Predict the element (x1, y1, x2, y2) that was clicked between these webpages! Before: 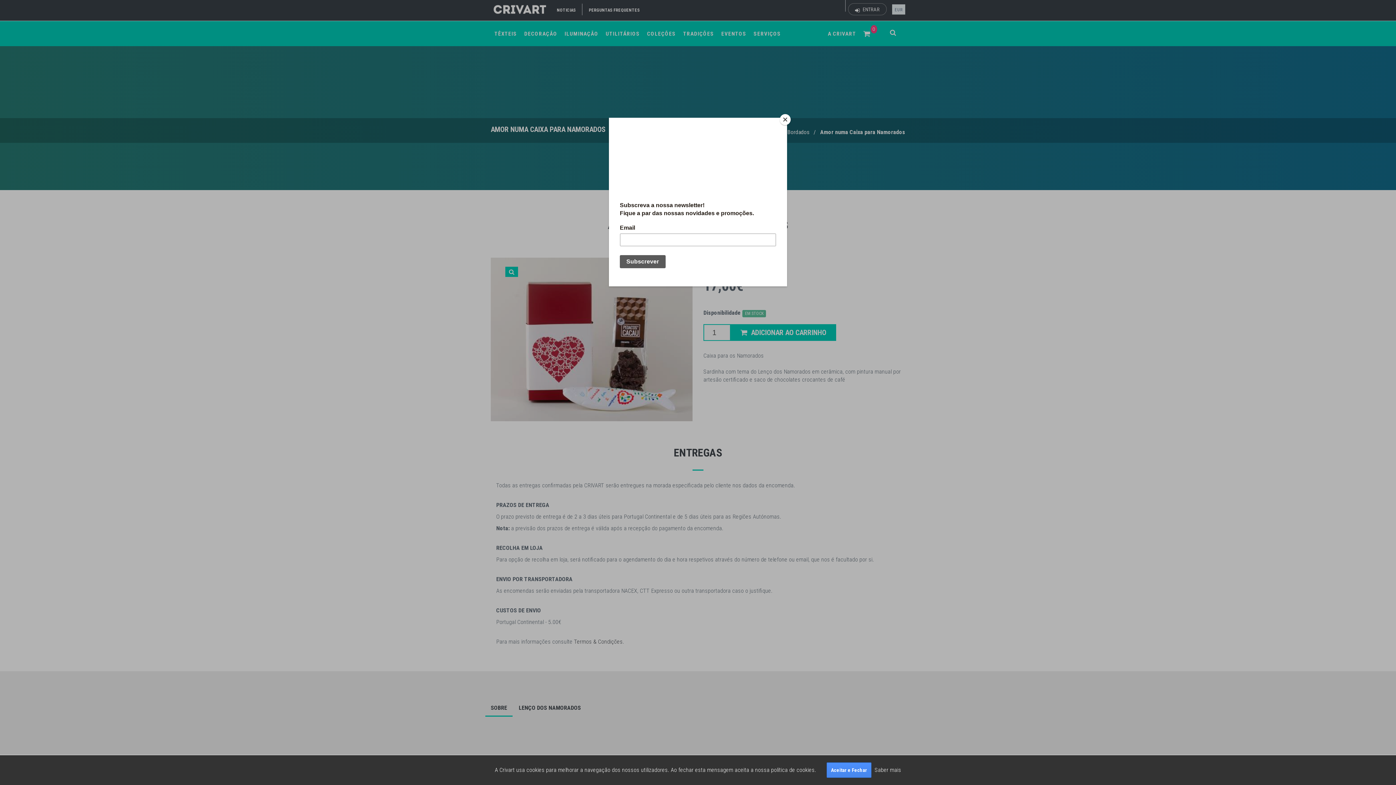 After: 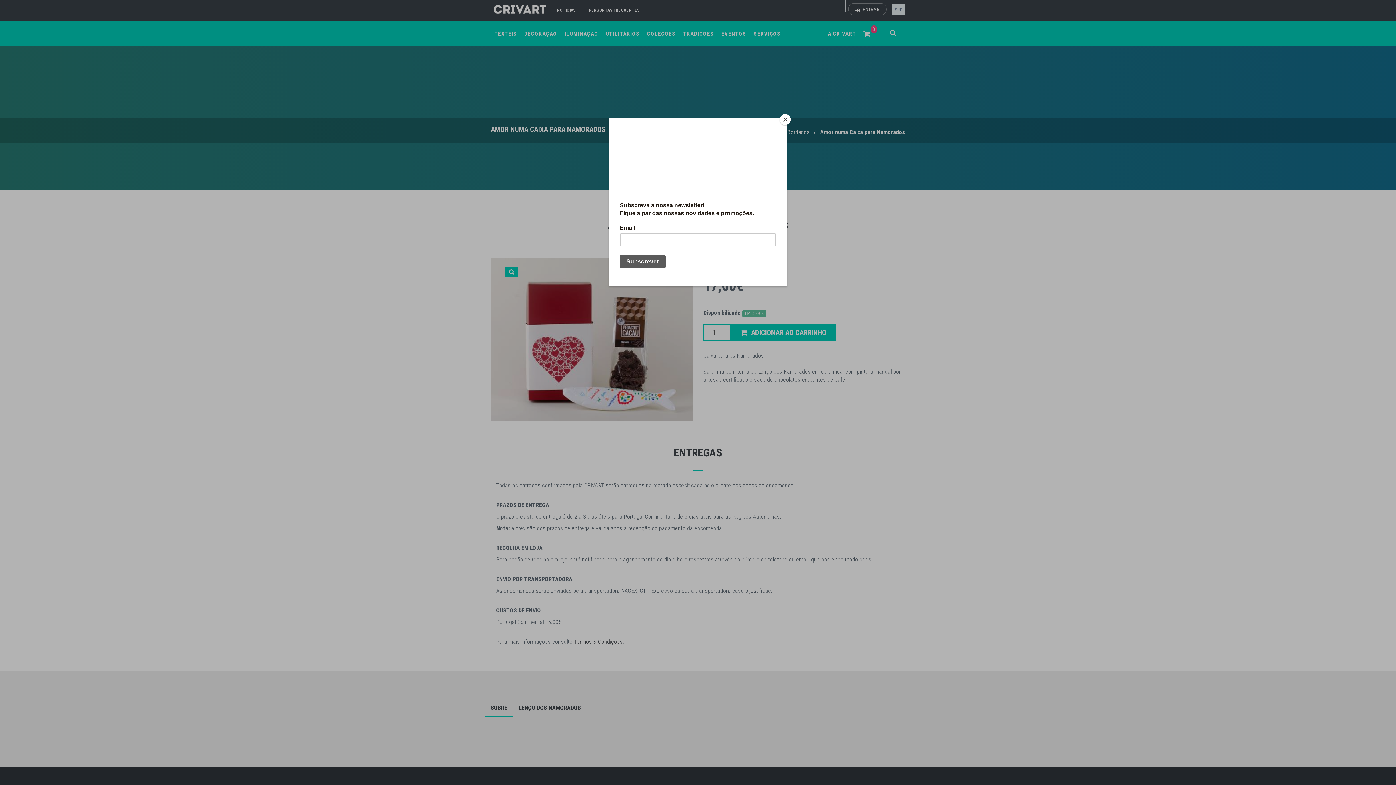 Action: bbox: (826, 762, 871, 778) label: Aceitar e Fechar